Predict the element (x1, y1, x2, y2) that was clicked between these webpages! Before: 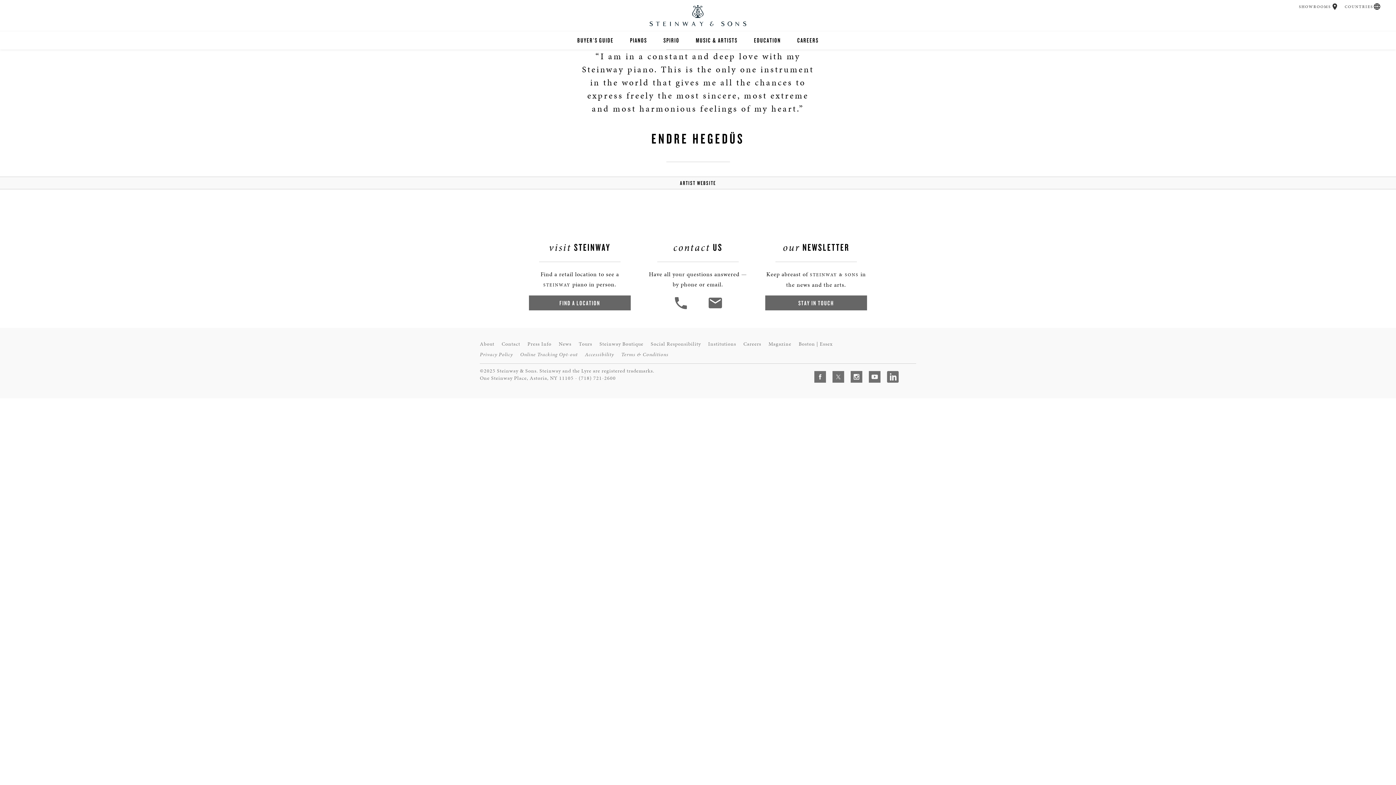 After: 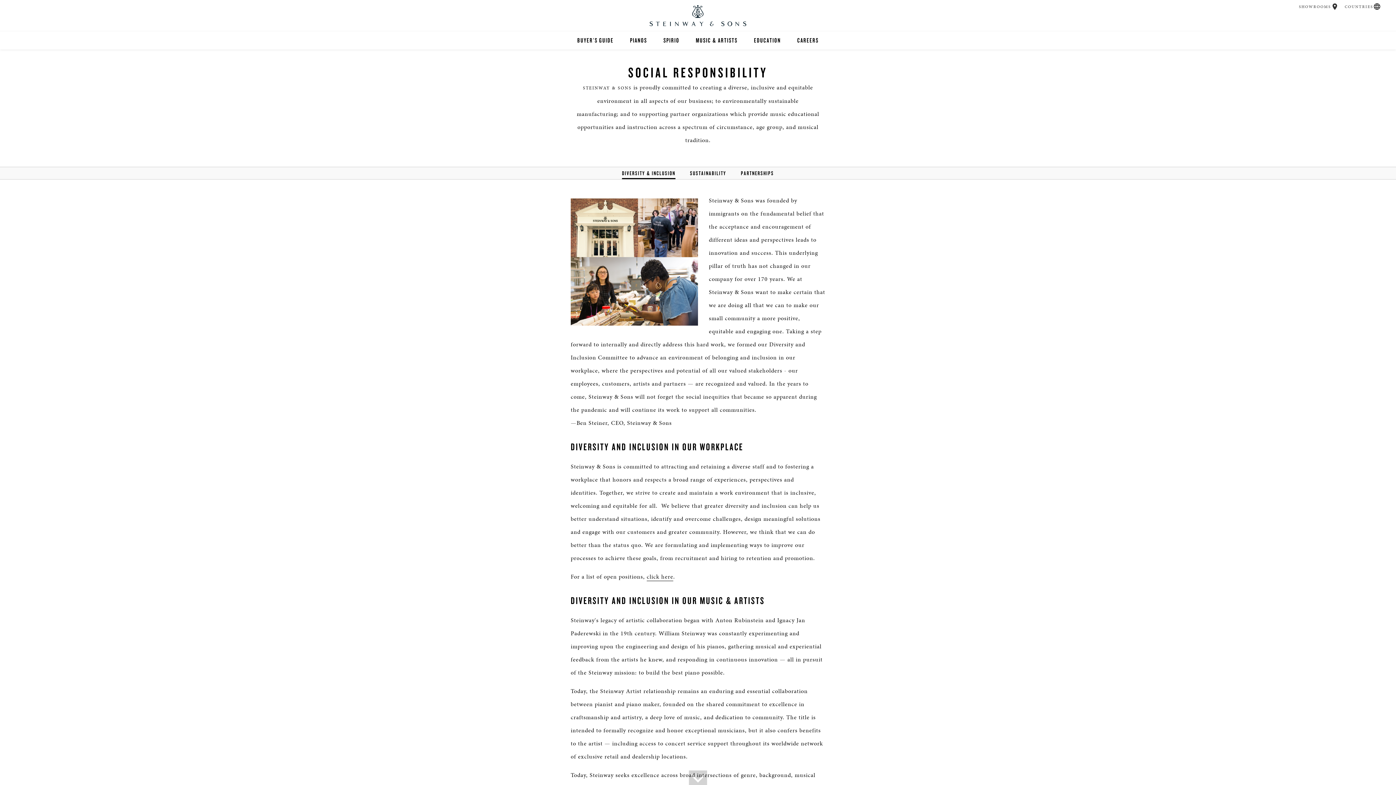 Action: bbox: (650, 340, 701, 347) label: Social Responsibility